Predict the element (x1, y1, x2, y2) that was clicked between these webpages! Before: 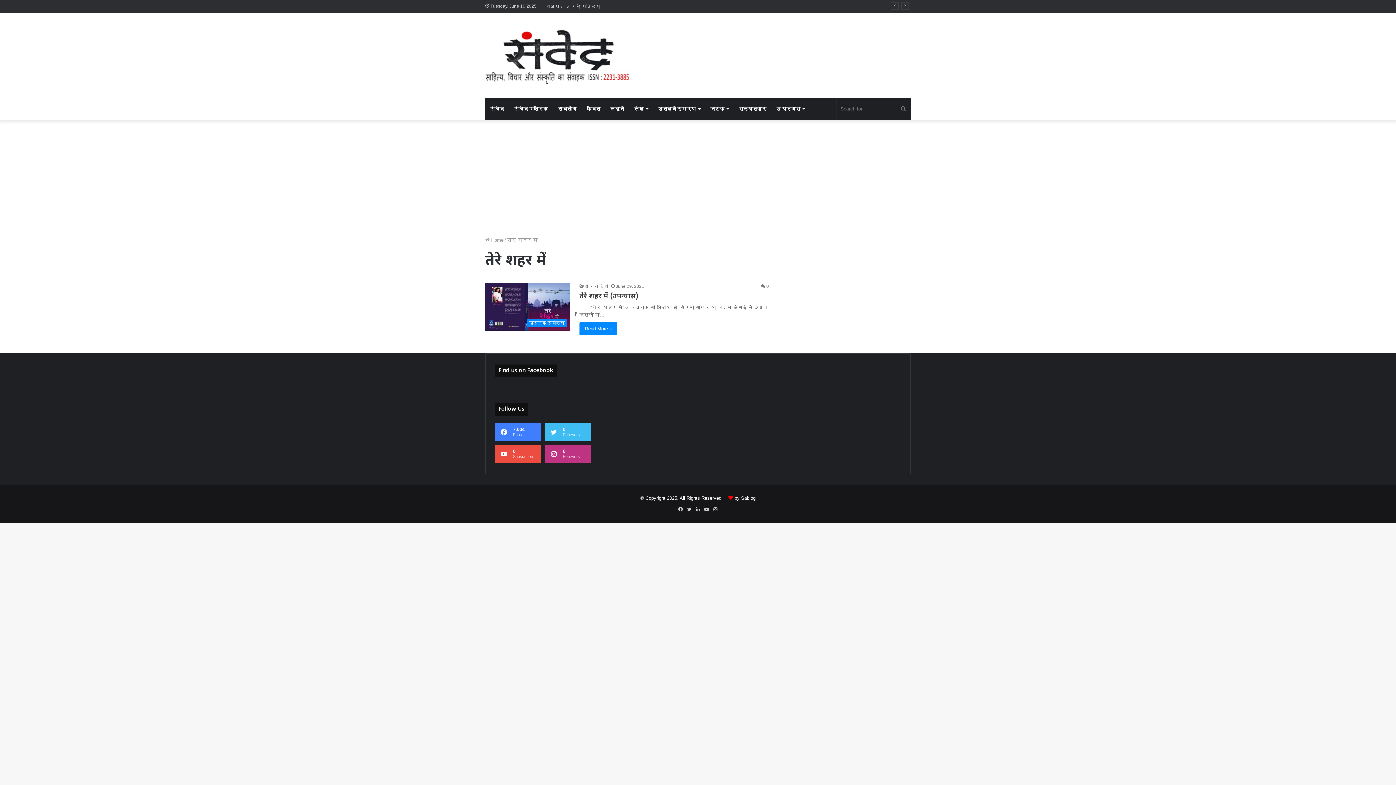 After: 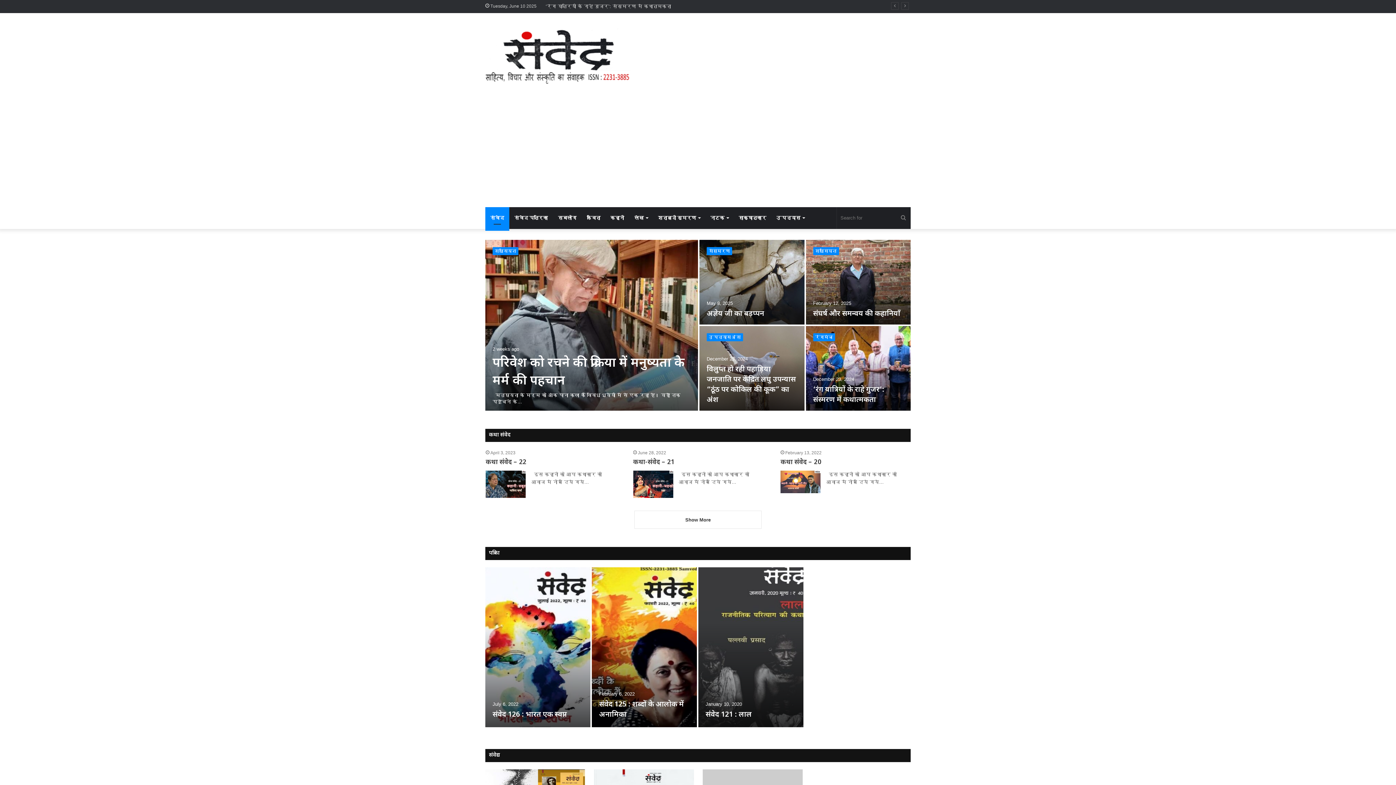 Action: label: संवेद bbox: (485, 98, 509, 120)